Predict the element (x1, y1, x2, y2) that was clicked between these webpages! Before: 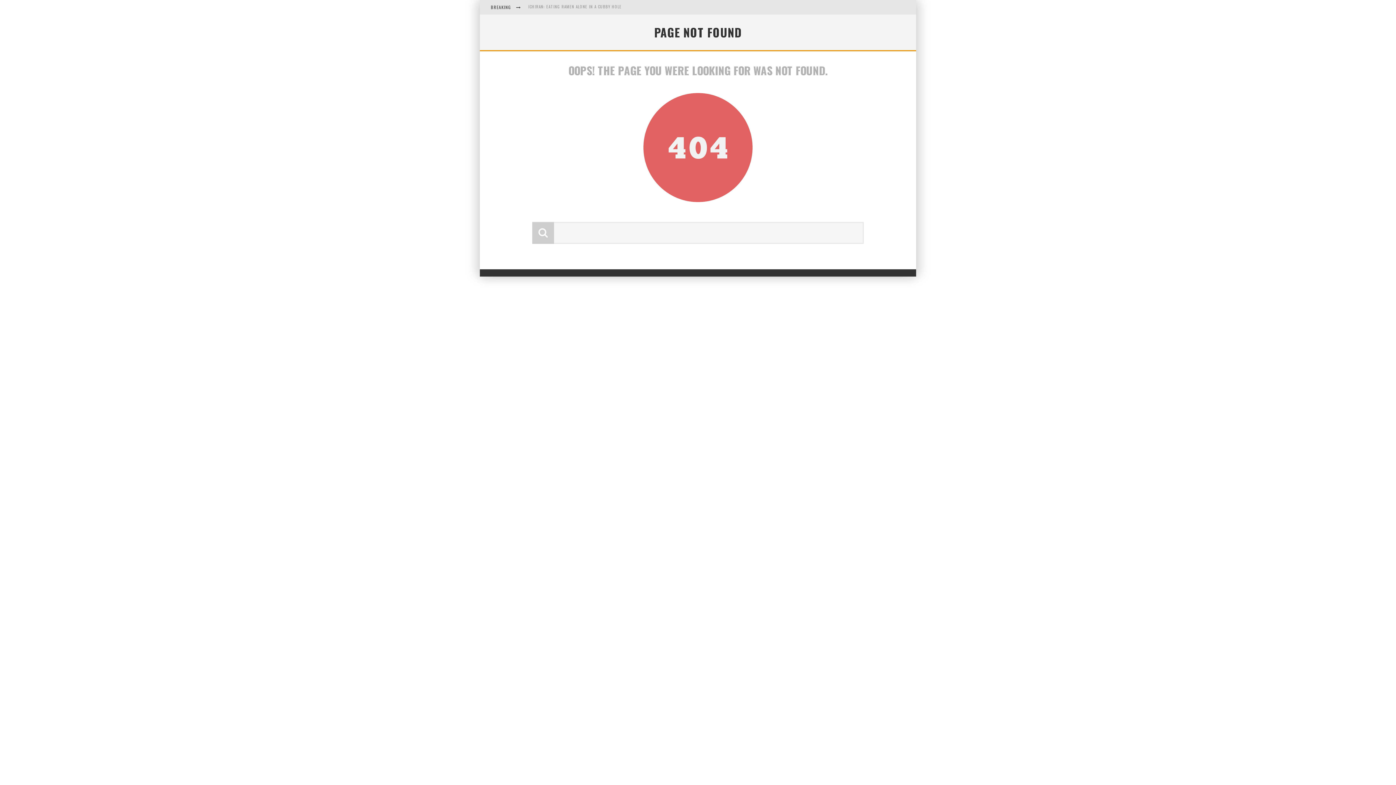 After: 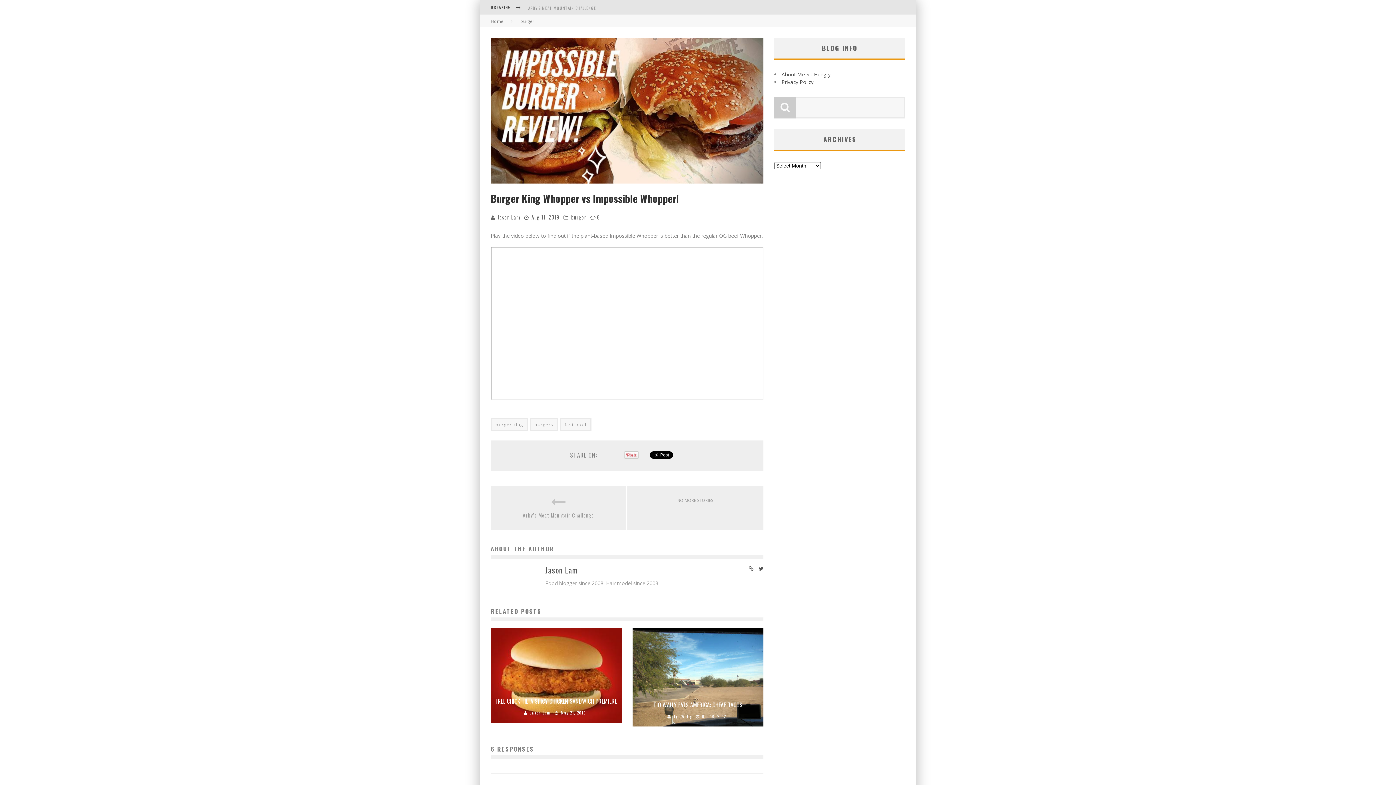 Action: bbox: (528, 5, 625, 10) label: BURGER KING WHOPPER VS IMPOSSIBLE WHOPPER!